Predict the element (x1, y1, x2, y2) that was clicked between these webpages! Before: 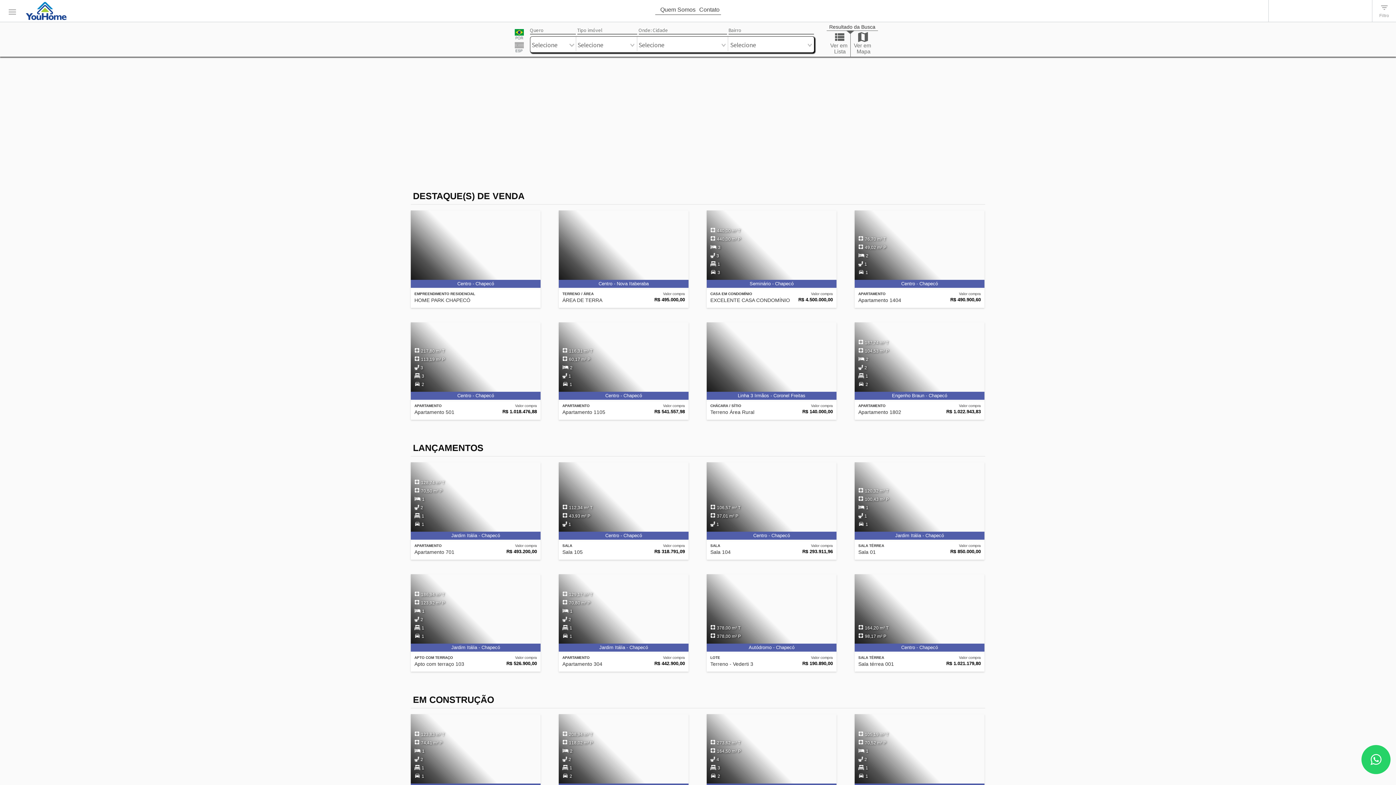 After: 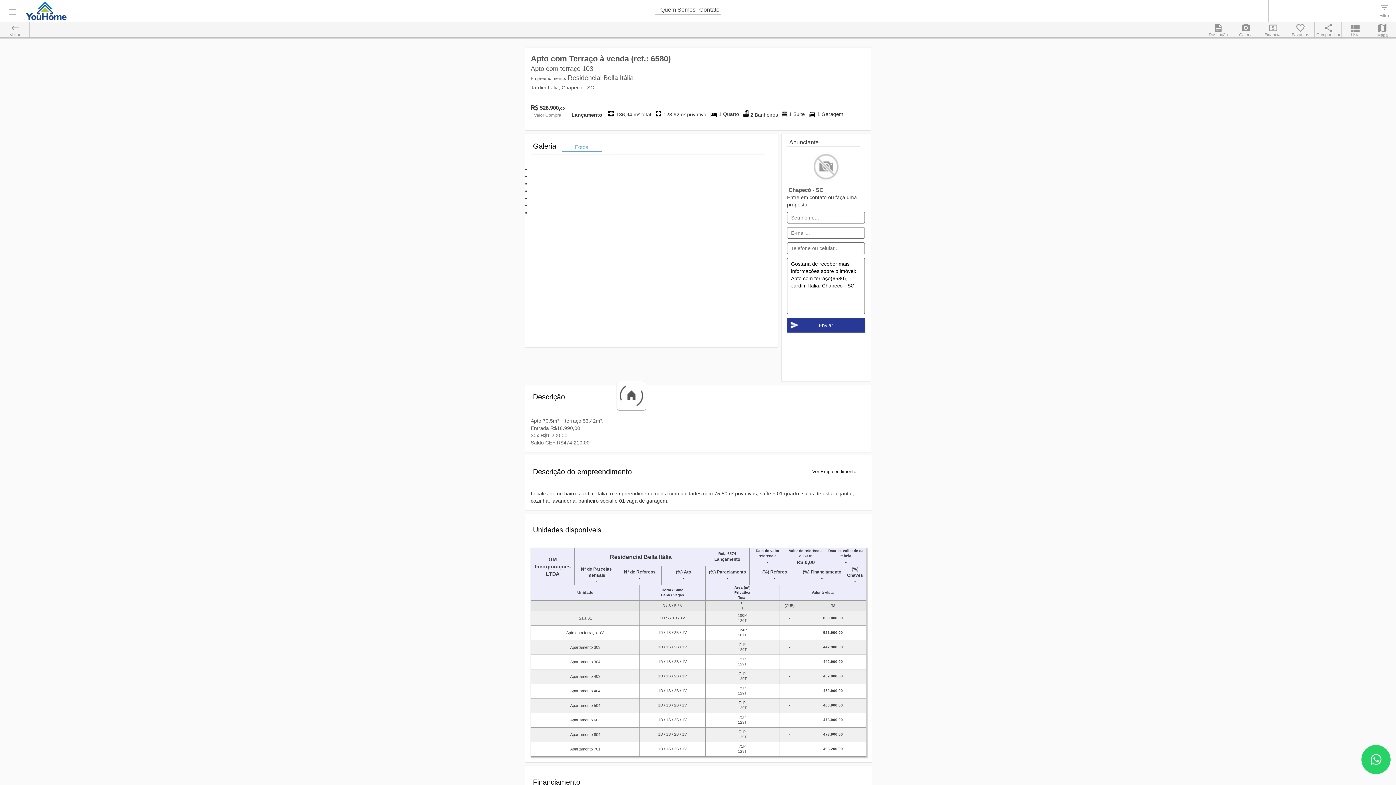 Action: bbox: (410, 647, 540, 672) label: APTO COM TERRAÇO
Apto com terraço 103
Valor compra
R$ 526.900,00
186,94 m² T
123,92 m² P
1
2
1
1
Jardim Itália - Chapecó